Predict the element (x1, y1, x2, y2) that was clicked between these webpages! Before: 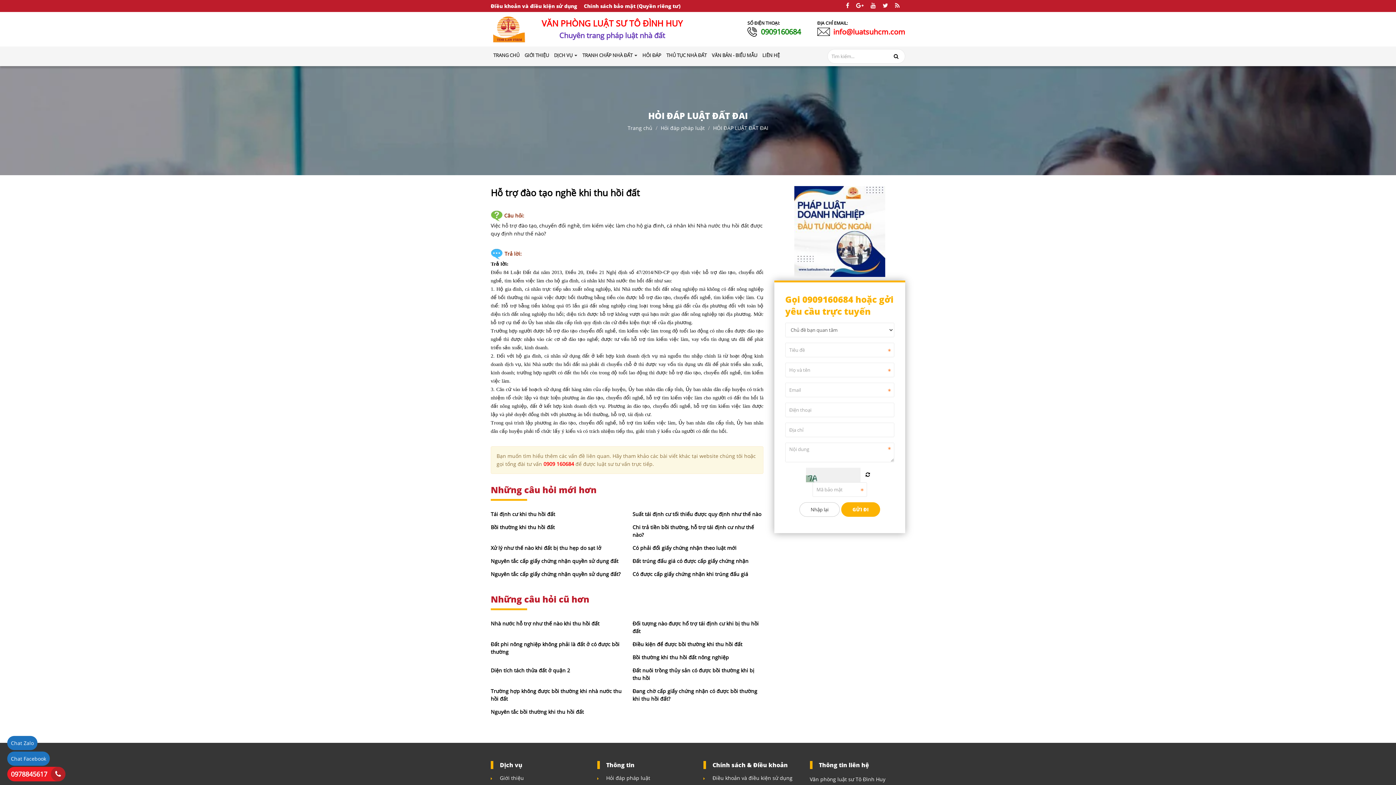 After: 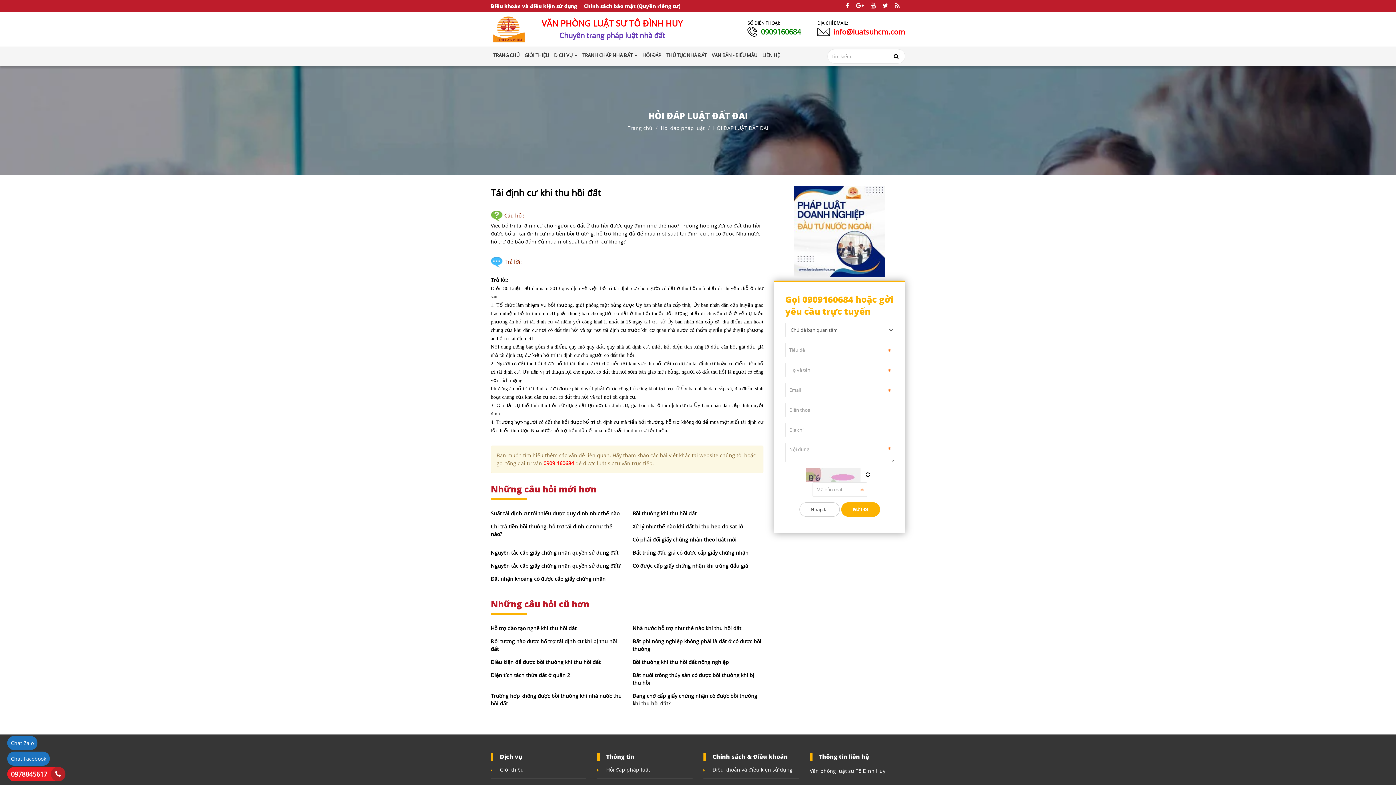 Action: label: Tái định cư khi thu hồi đất bbox: (490, 510, 555, 517)